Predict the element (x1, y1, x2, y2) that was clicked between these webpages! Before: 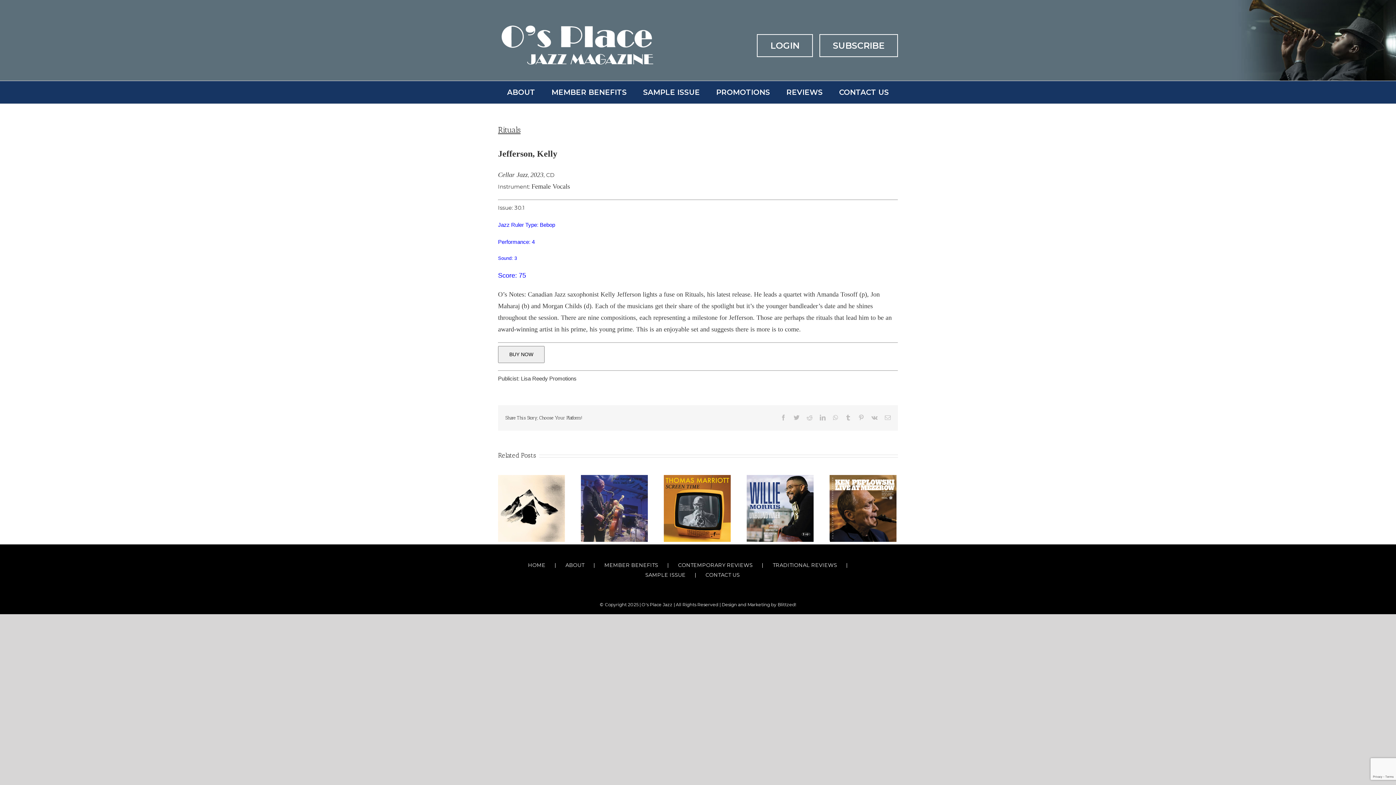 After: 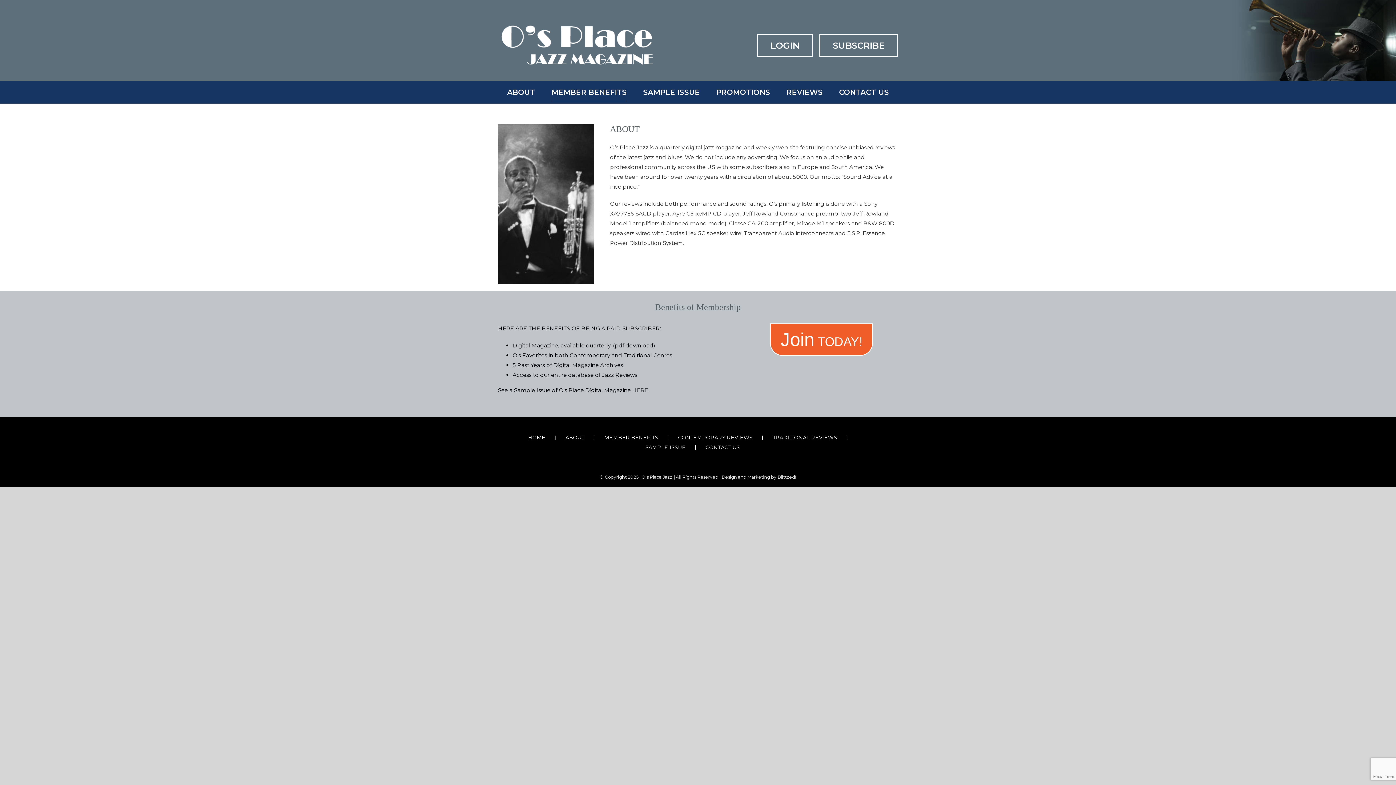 Action: bbox: (551, 80, 626, 103) label: MEMBER BENEFITS